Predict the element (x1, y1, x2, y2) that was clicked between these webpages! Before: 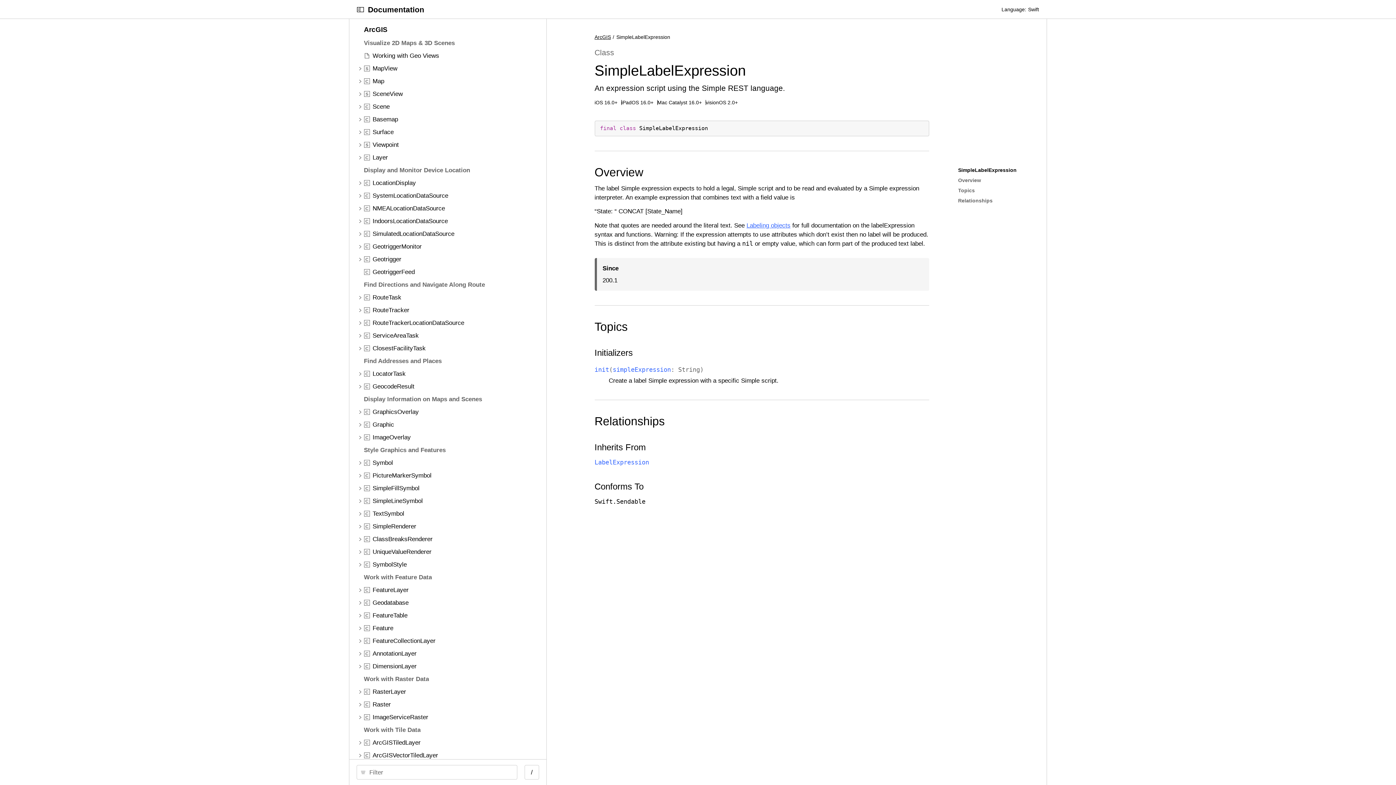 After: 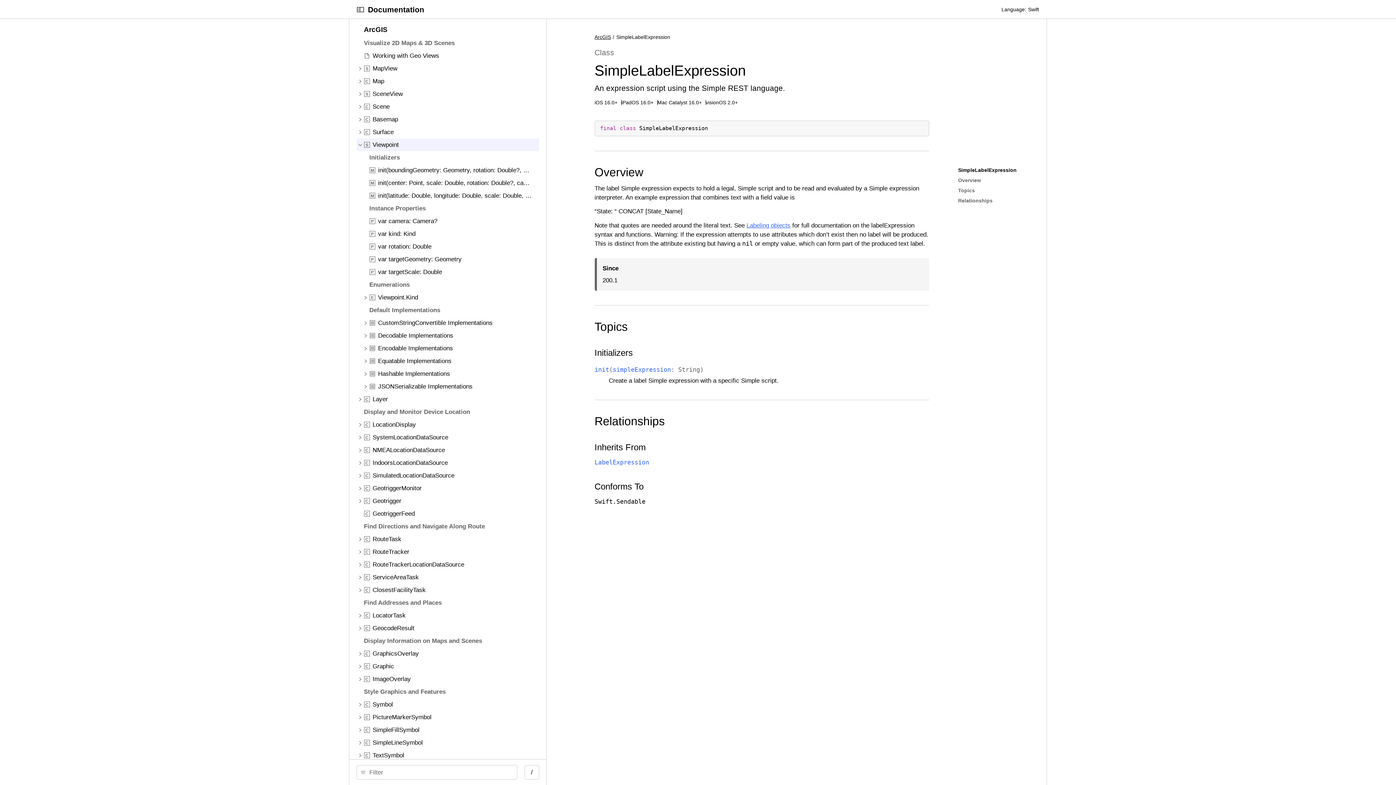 Action: bbox: (356, 140, 364, 149)